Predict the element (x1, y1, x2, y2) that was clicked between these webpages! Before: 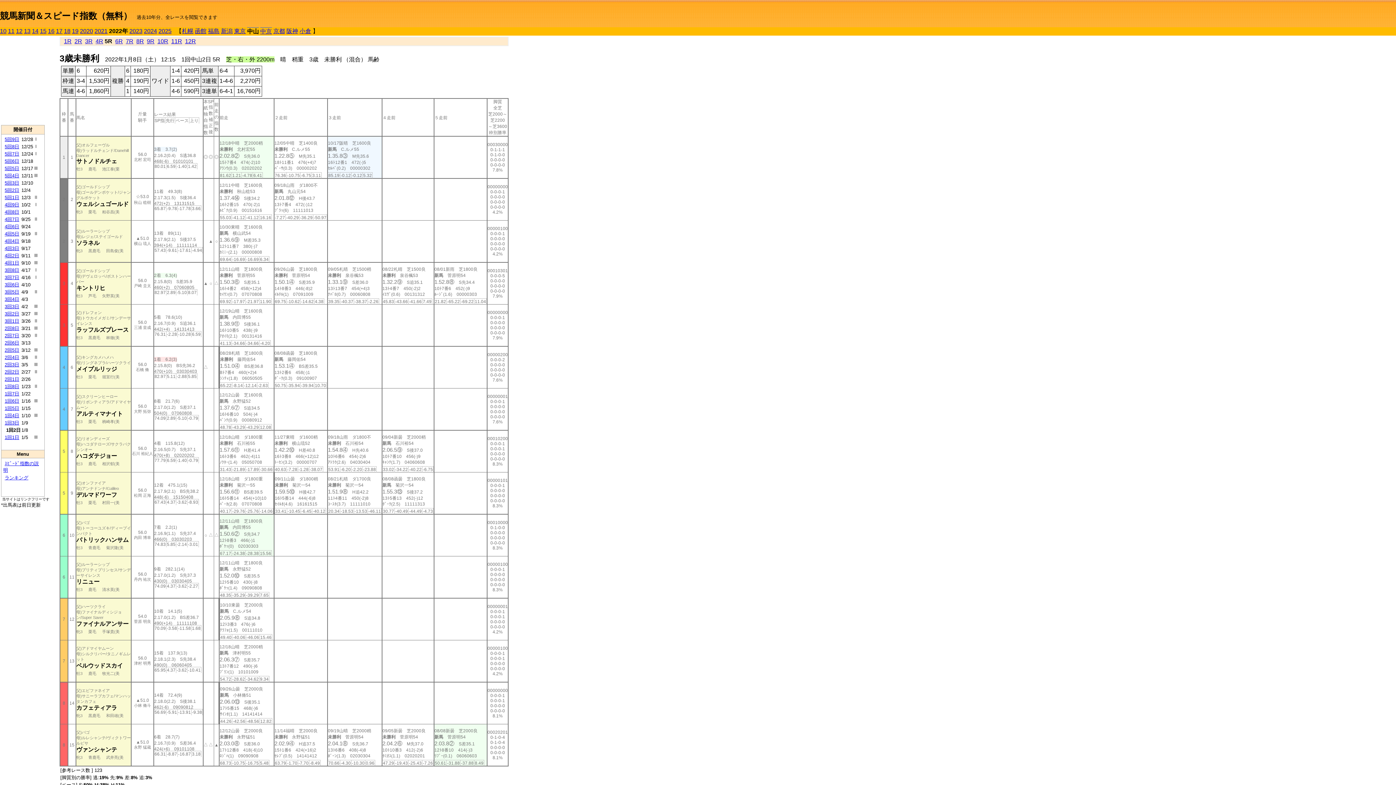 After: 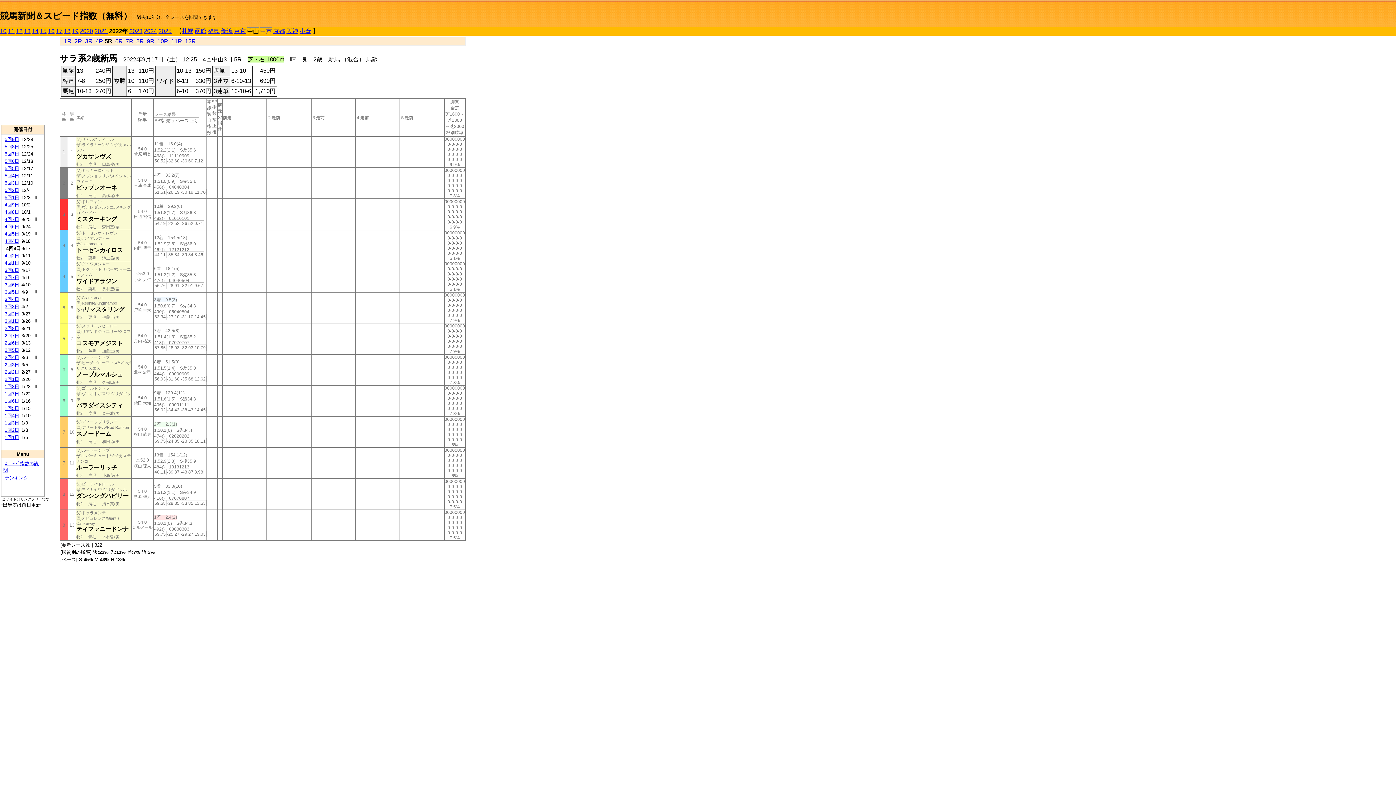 Action: label: 4回3日 bbox: (4, 245, 19, 251)